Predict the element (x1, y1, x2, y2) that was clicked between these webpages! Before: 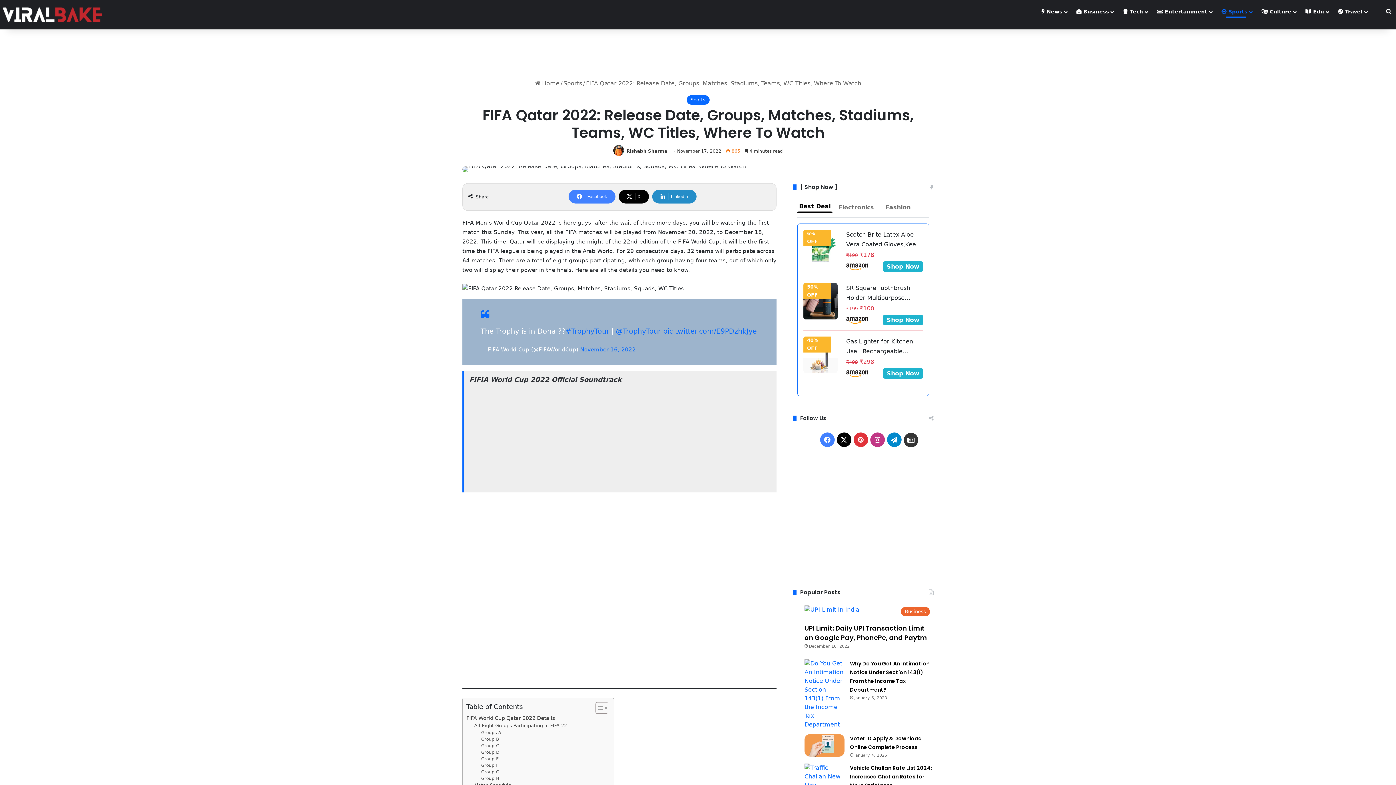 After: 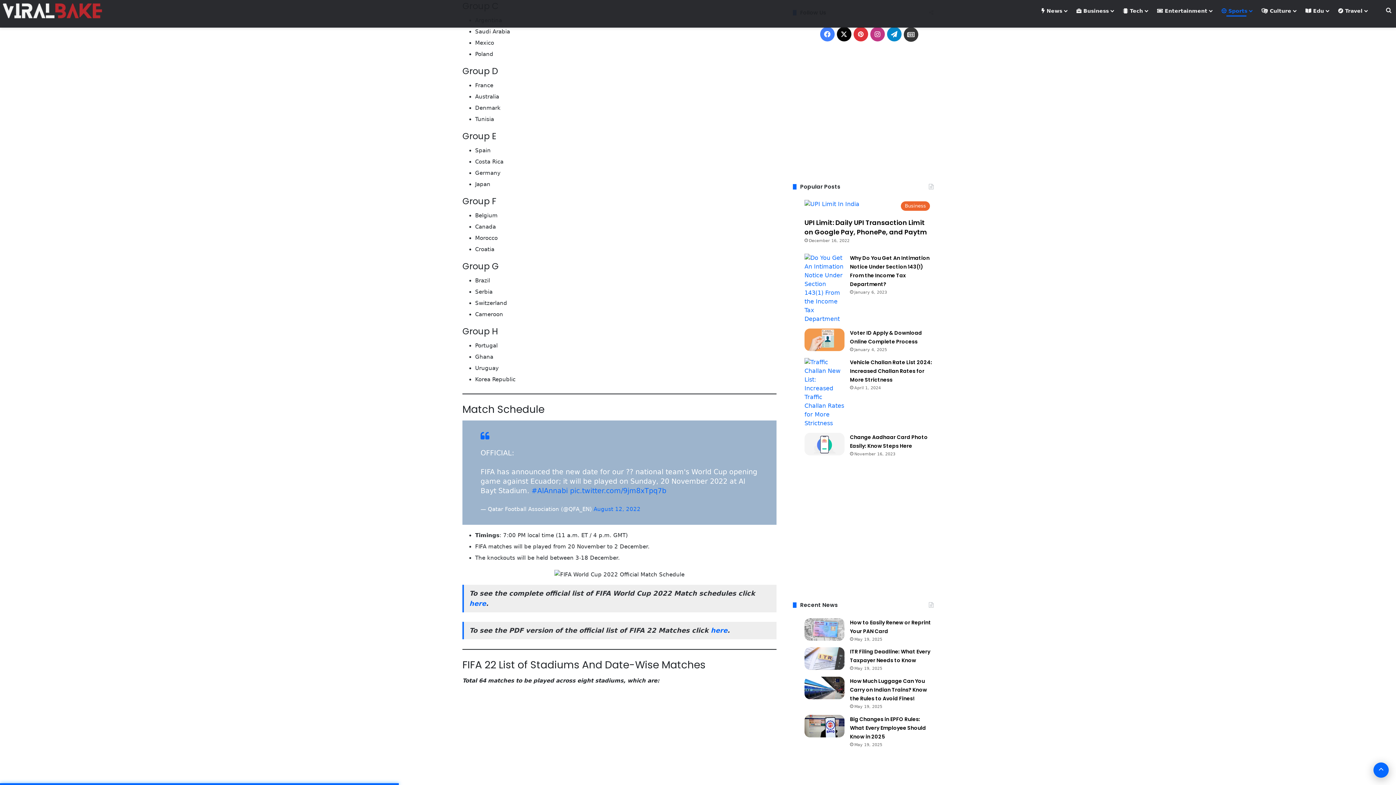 Action: bbox: (481, 742, 499, 749) label: Group C